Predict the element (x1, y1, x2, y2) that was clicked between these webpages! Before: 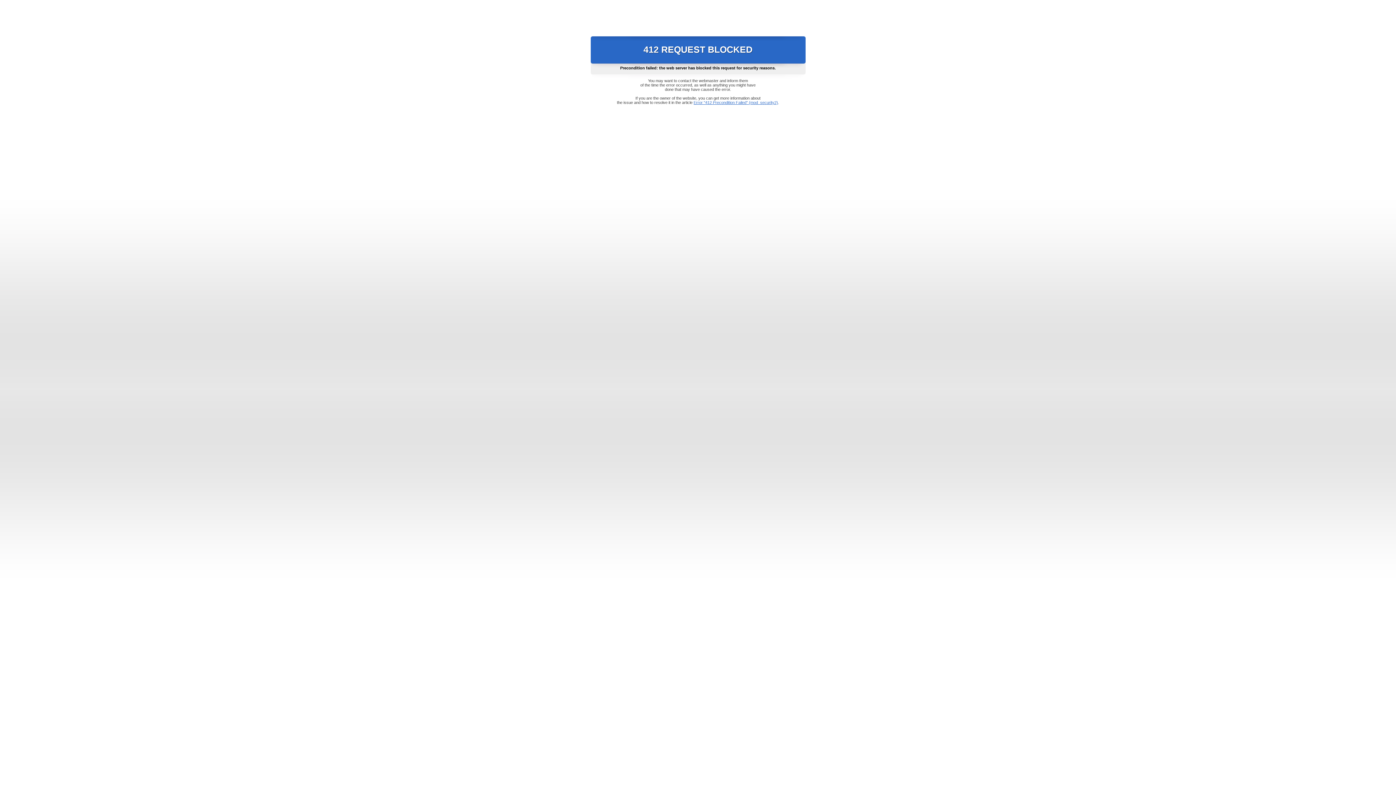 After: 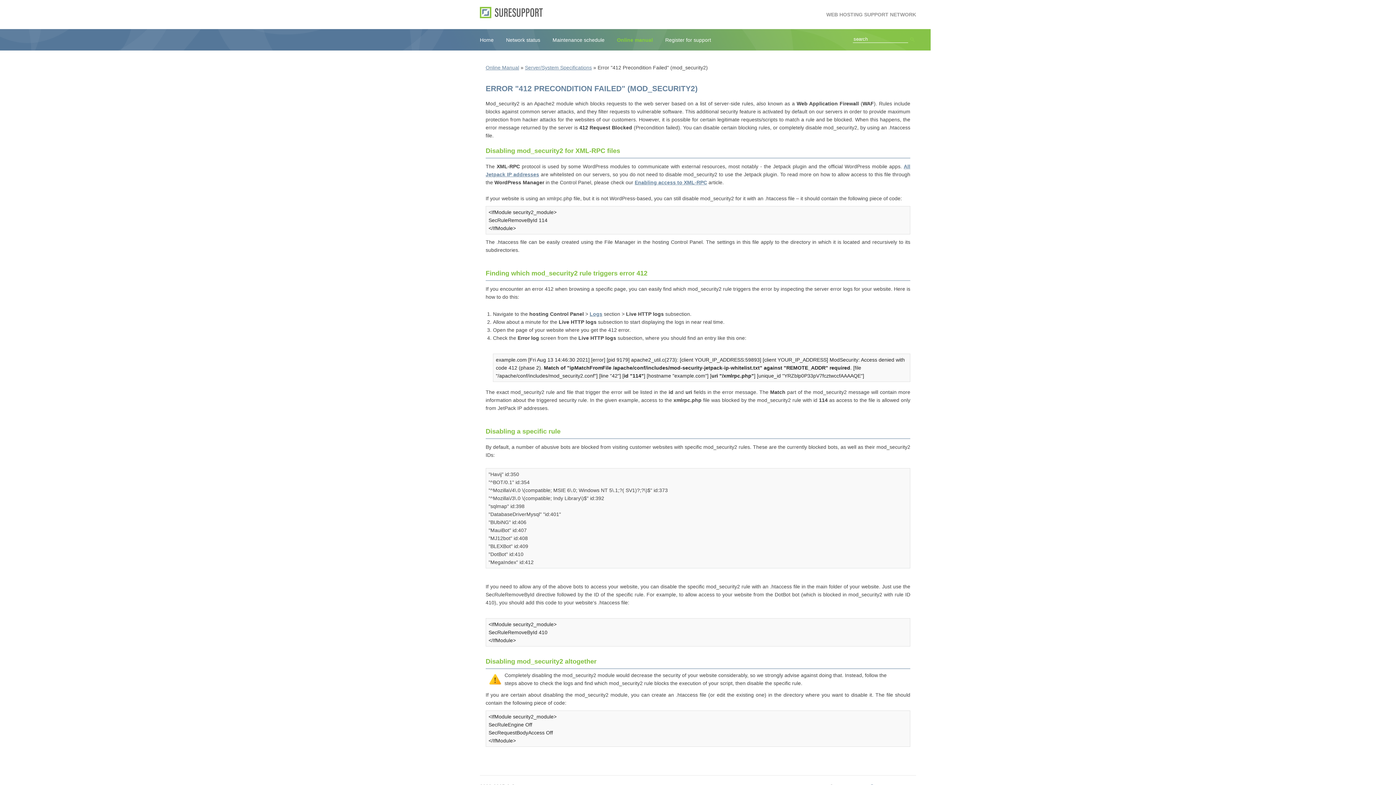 Action: label: Error "412 Precondition Failed" (mod_security2) bbox: (693, 100, 778, 104)